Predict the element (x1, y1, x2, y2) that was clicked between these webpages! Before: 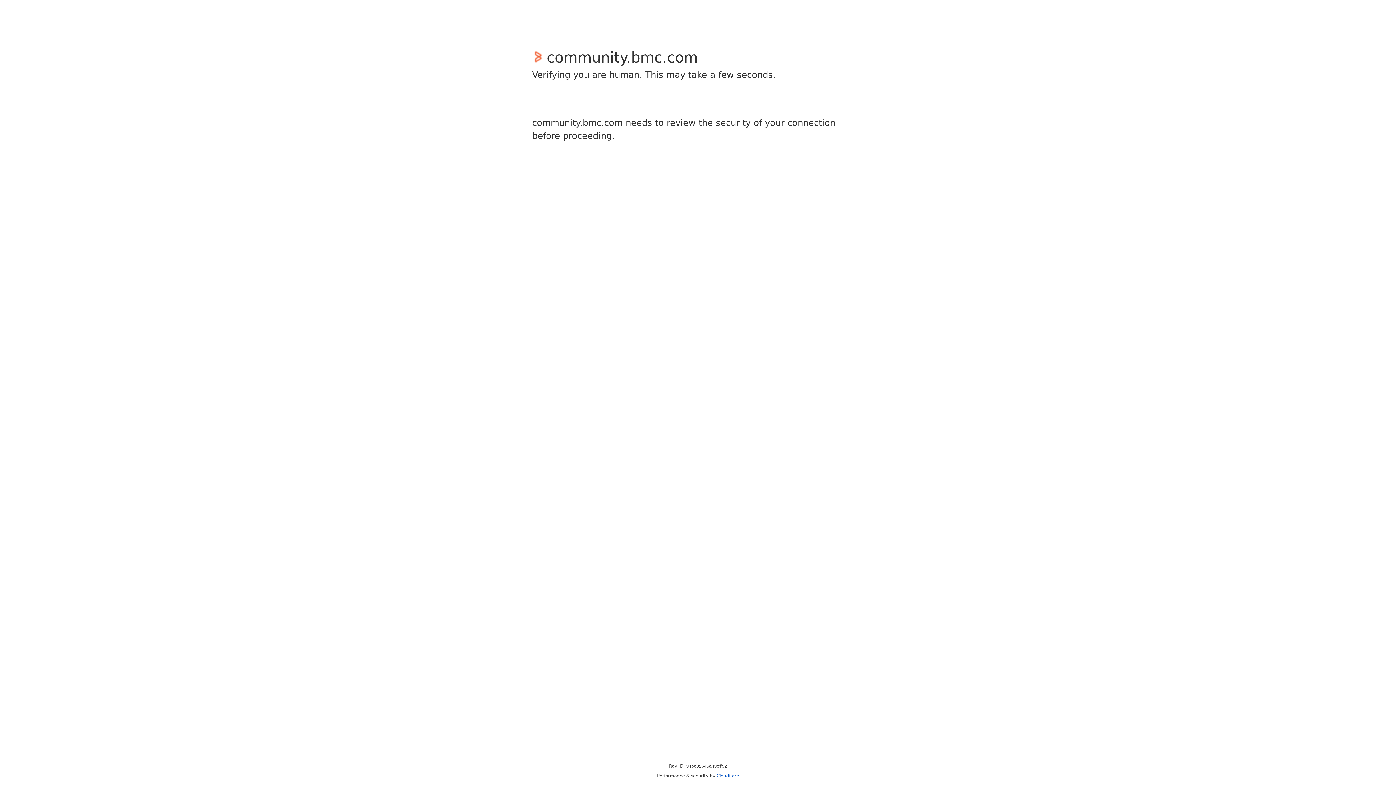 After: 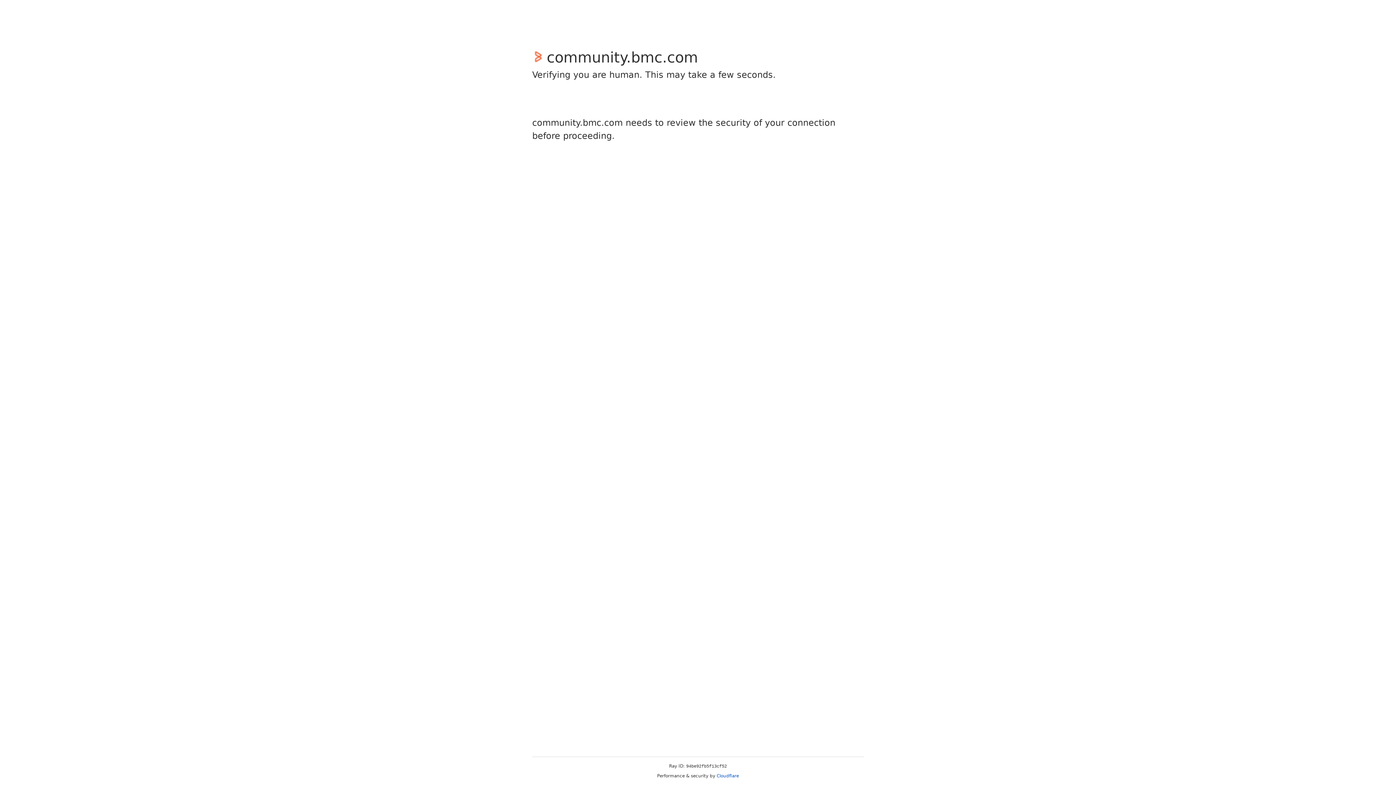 Action: bbox: (716, 773, 739, 778) label: Cloudflare